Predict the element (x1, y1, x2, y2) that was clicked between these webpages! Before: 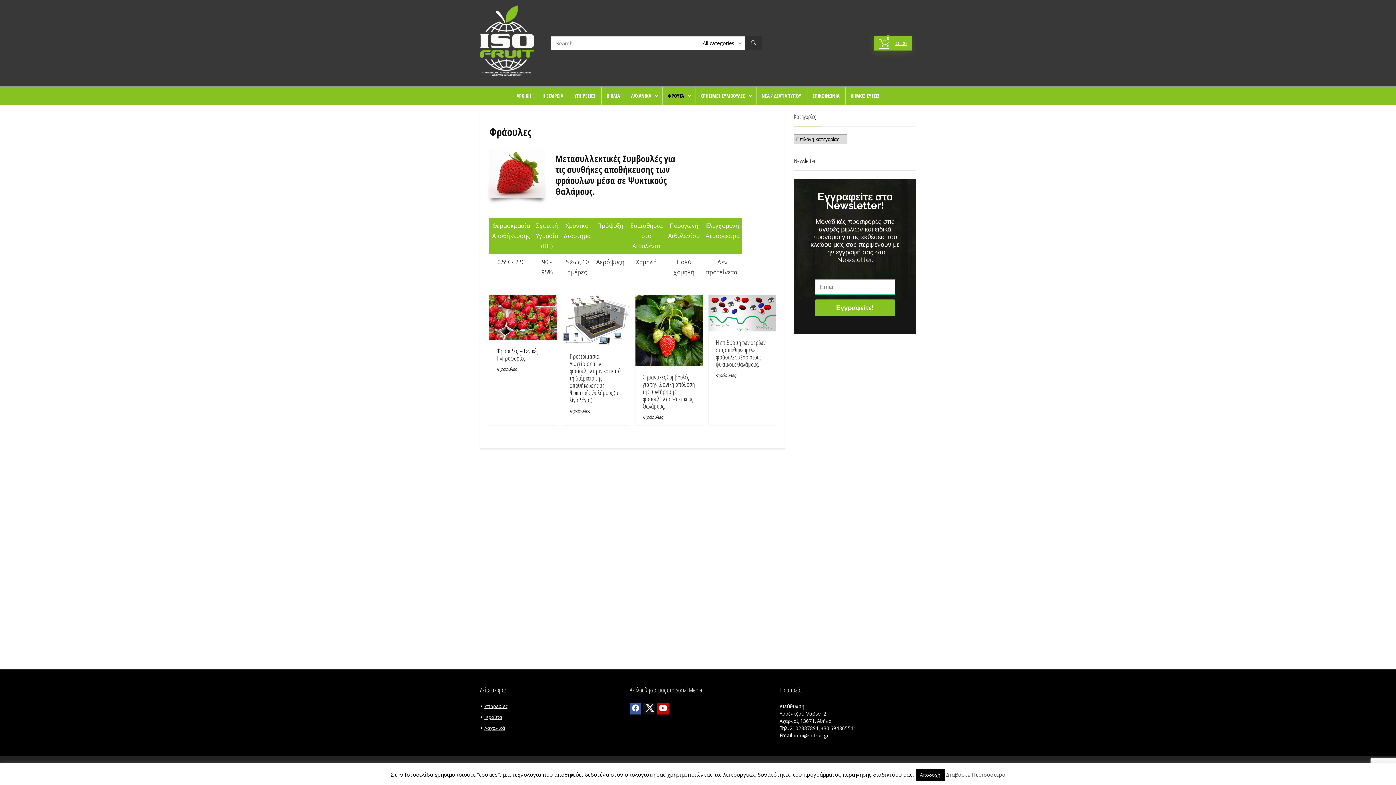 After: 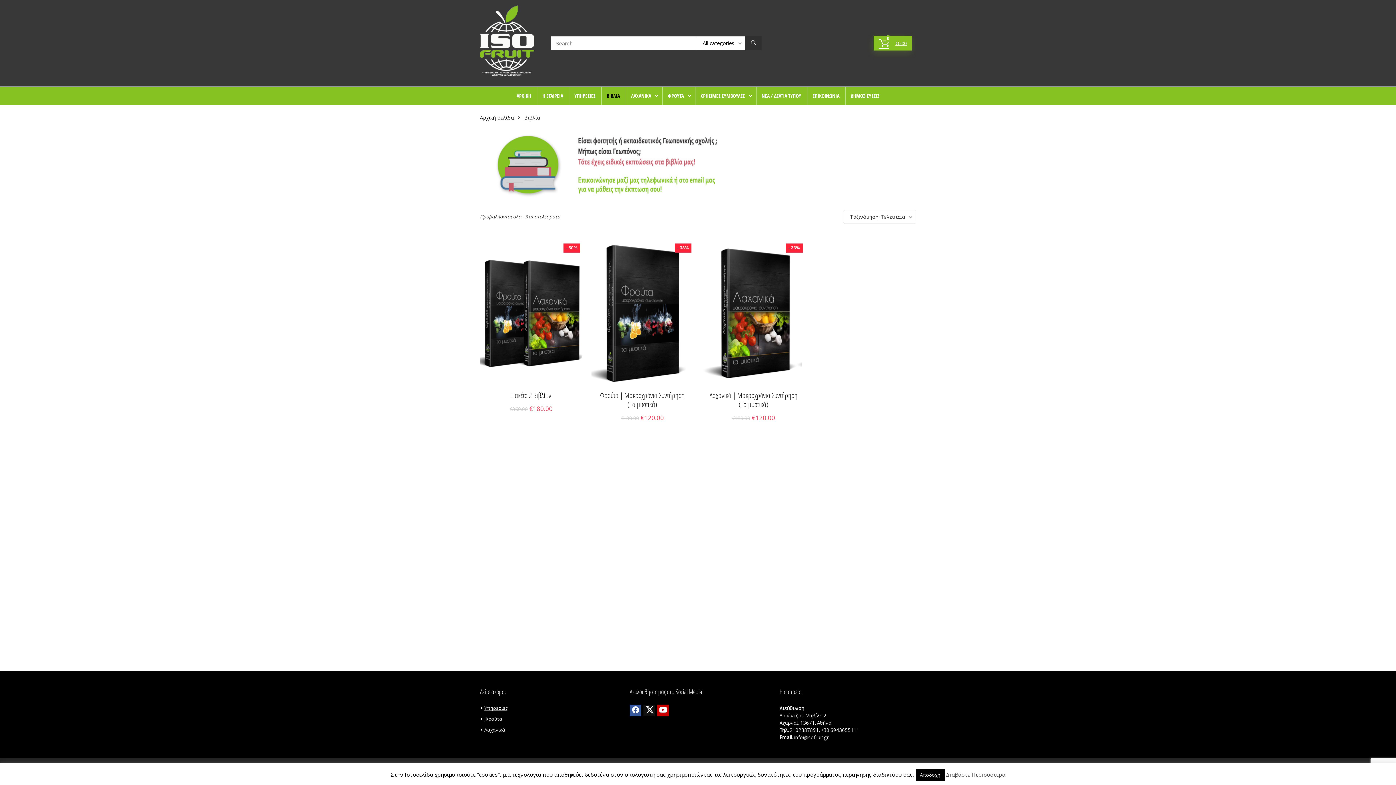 Action: bbox: (601, 87, 625, 104) label: ΒΙΒΛΙΑ